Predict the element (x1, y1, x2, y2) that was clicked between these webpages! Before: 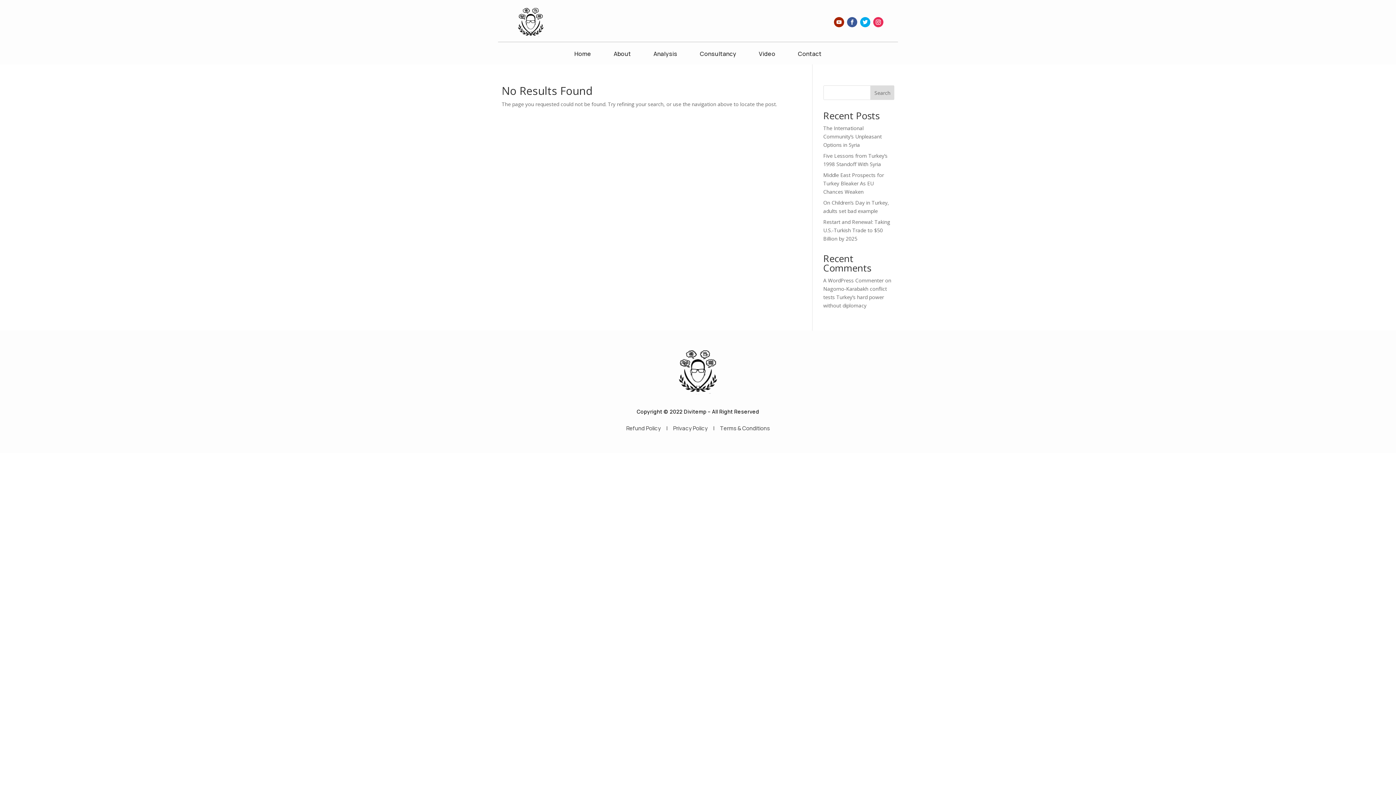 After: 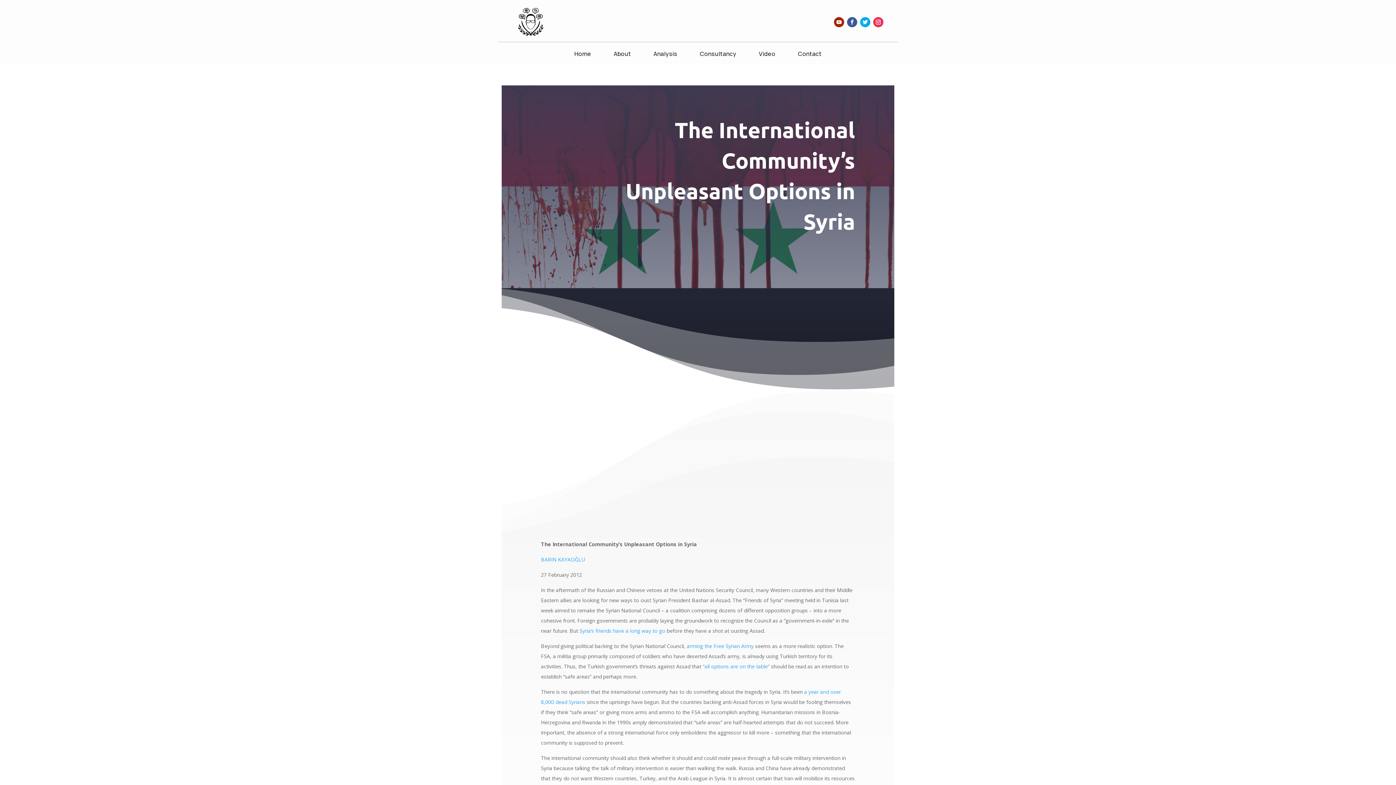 Action: bbox: (823, 124, 882, 148) label: The International Community’s Unpleasant Options in Syria